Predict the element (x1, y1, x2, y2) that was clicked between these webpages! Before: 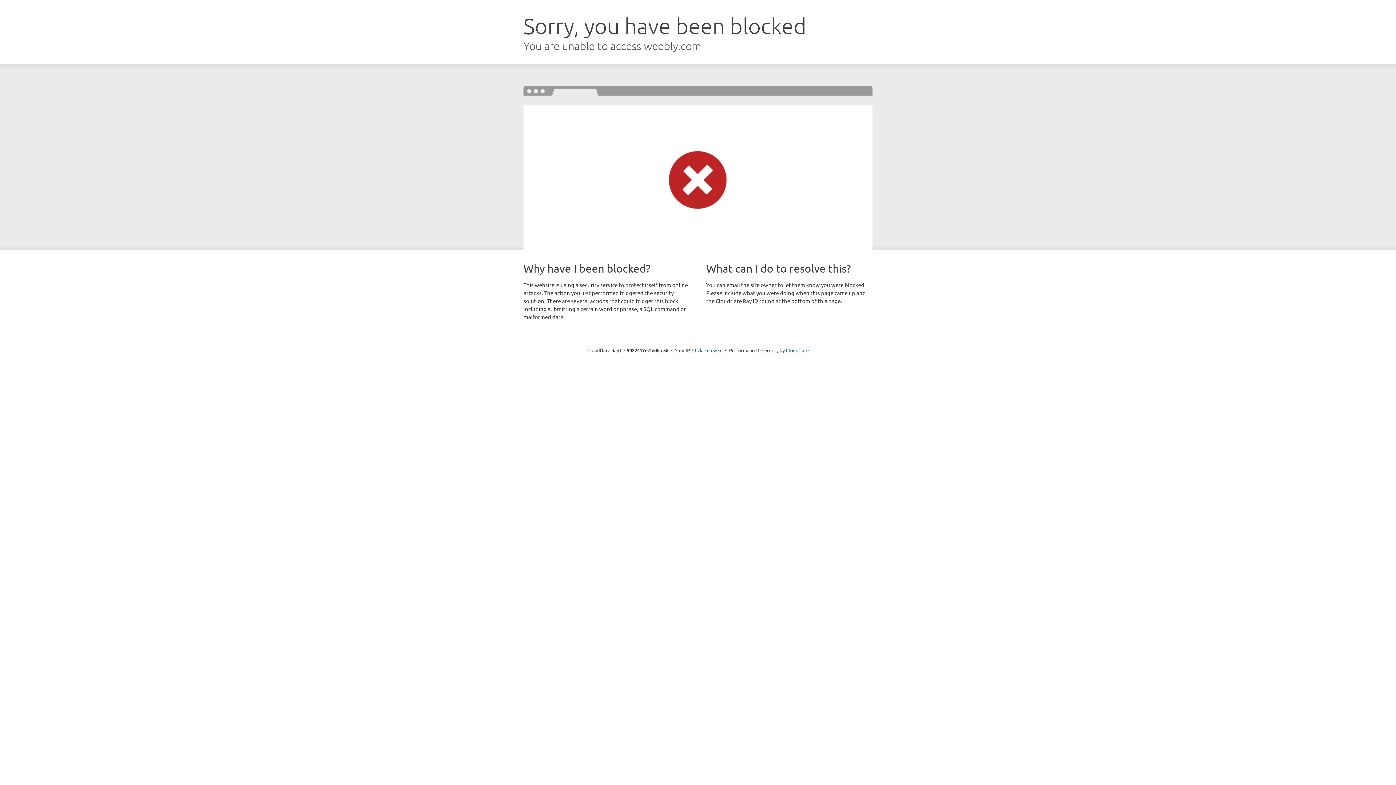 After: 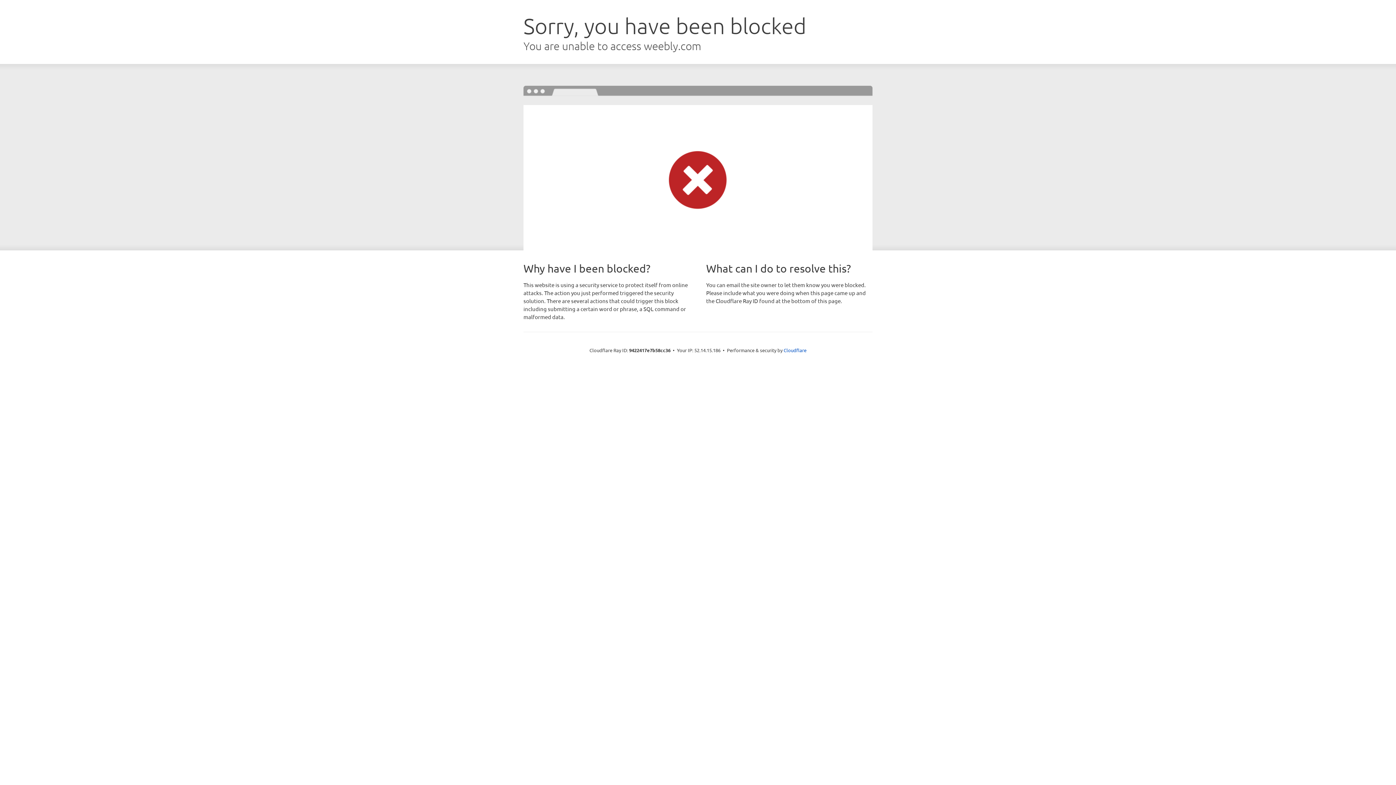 Action: label: Click to reveal bbox: (692, 346, 722, 353)